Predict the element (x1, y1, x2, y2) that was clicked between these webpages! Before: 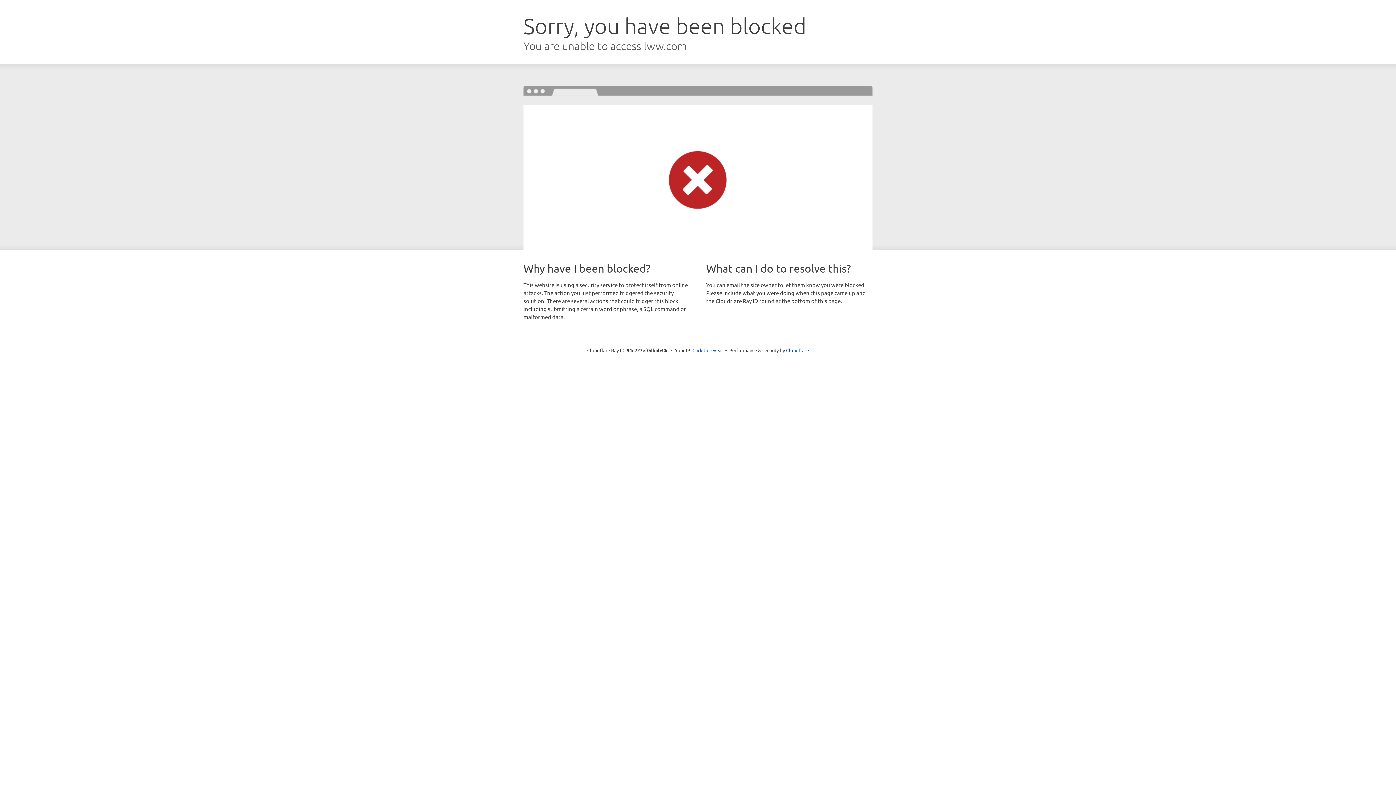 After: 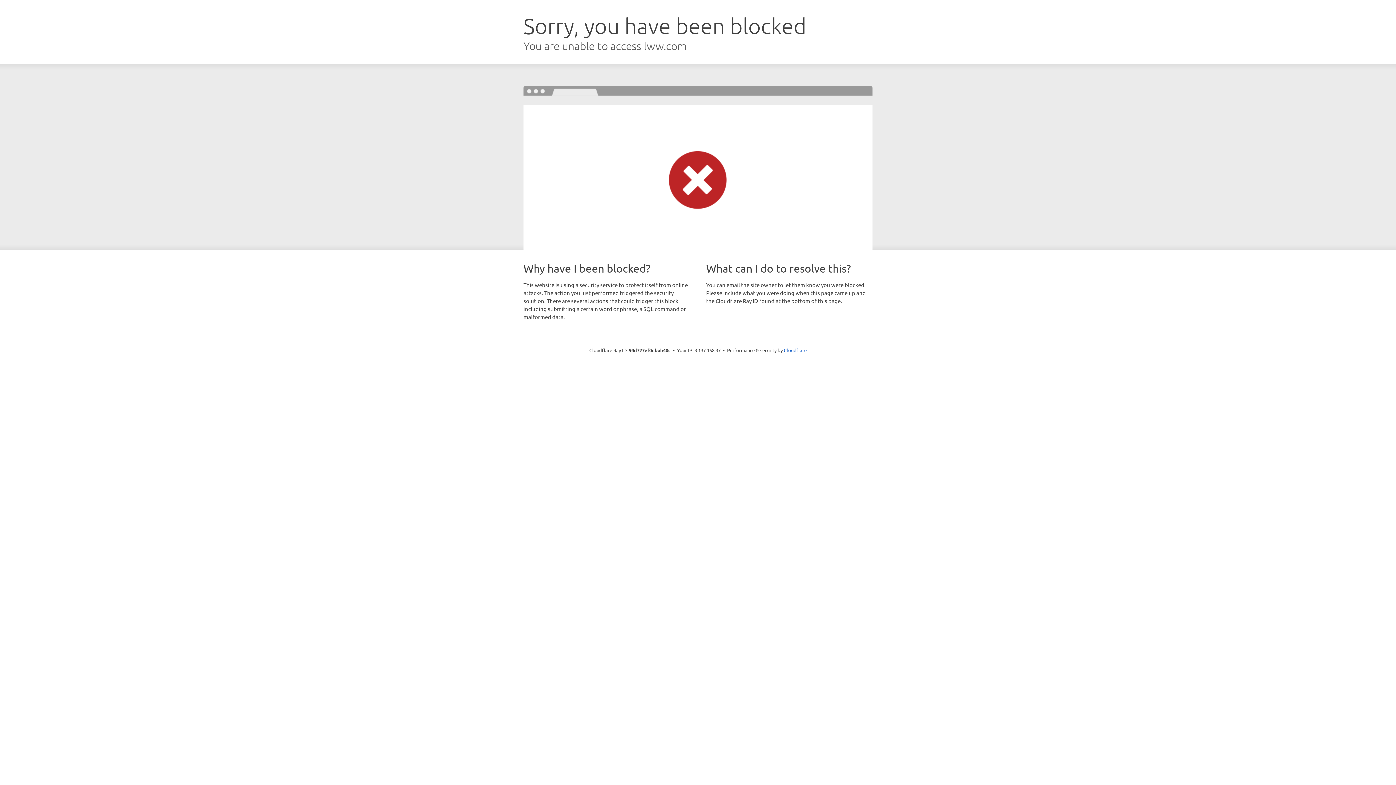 Action: label: Click to reveal bbox: (692, 346, 723, 353)